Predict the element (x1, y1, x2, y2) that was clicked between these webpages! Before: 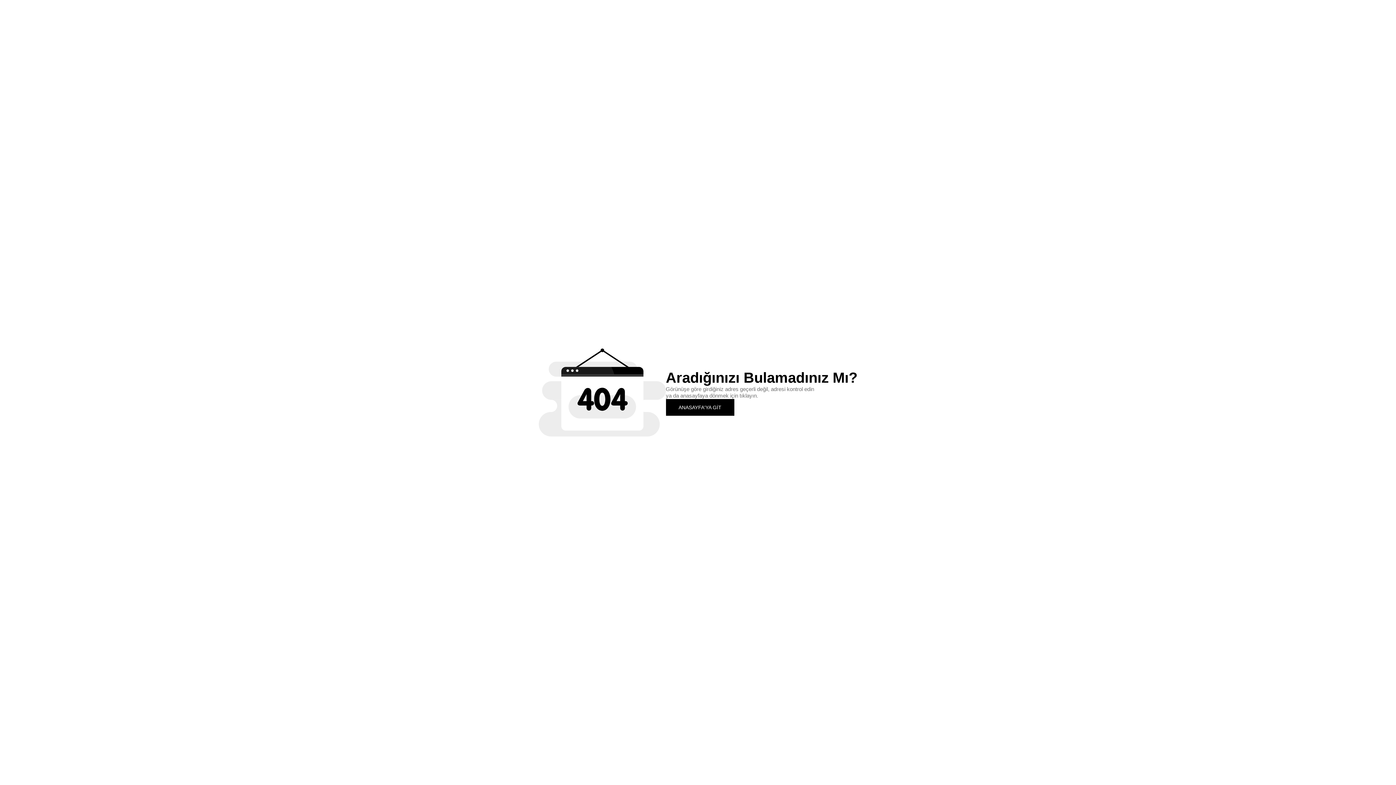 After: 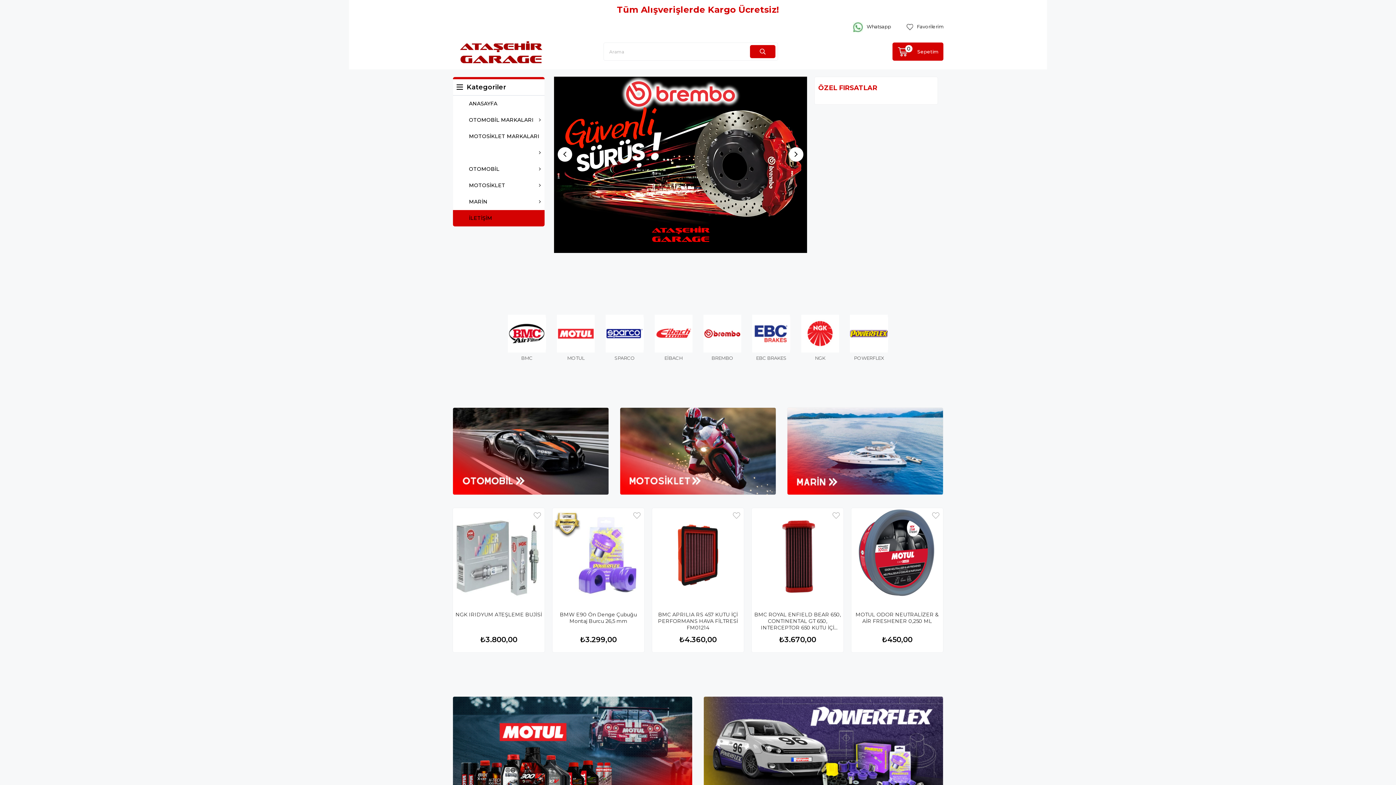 Action: bbox: (666, 399, 734, 415) label: ANASAYFA'YA GİT